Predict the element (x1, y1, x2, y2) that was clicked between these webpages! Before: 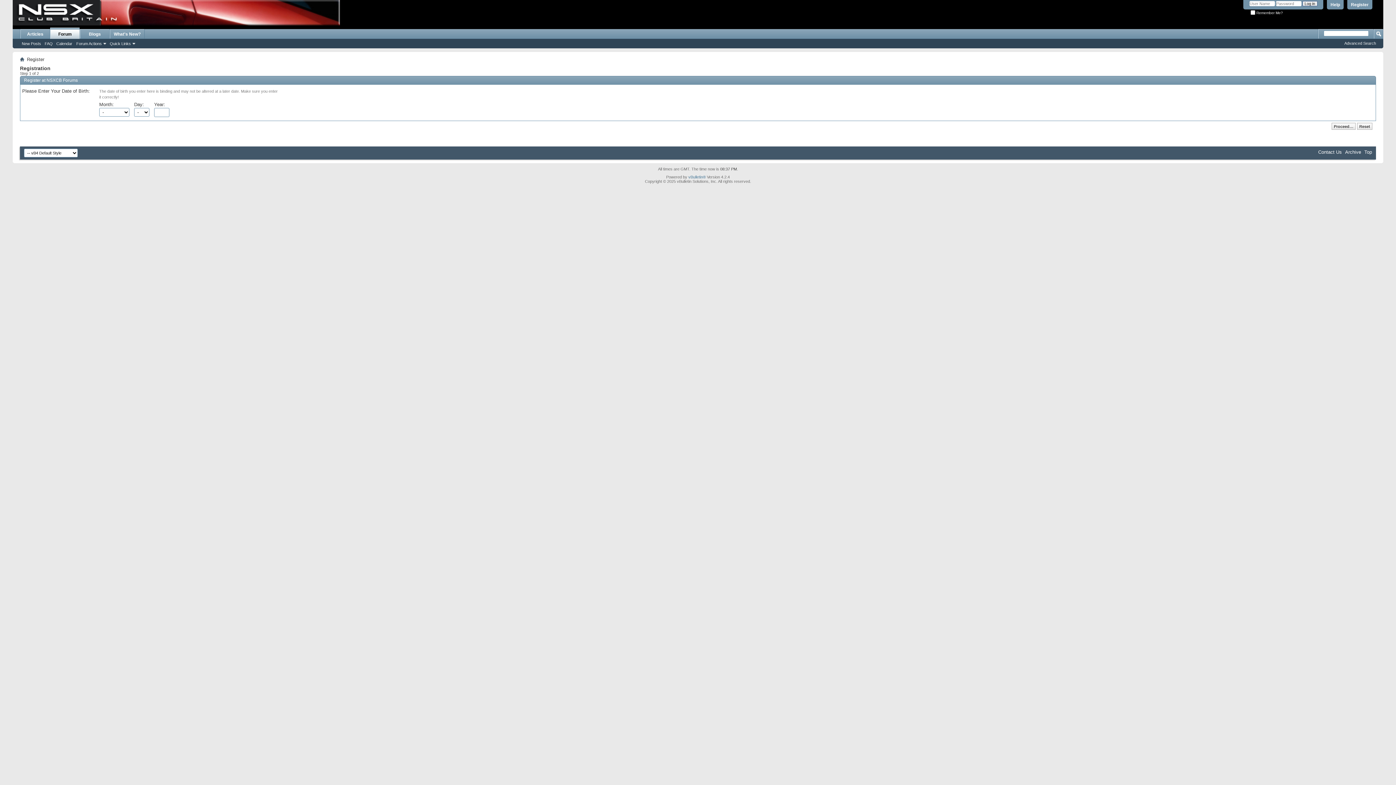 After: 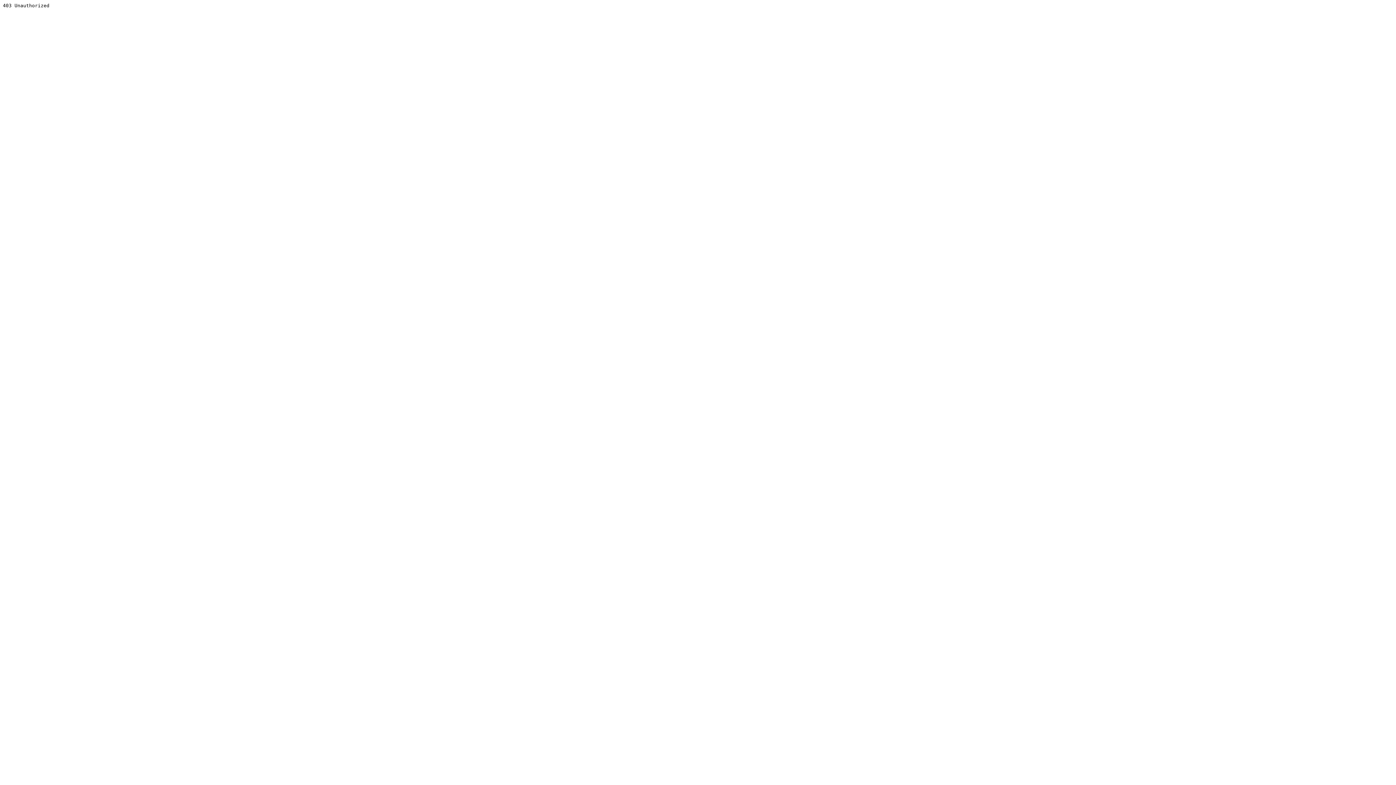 Action: label: vBulletin® bbox: (688, 174, 706, 179)